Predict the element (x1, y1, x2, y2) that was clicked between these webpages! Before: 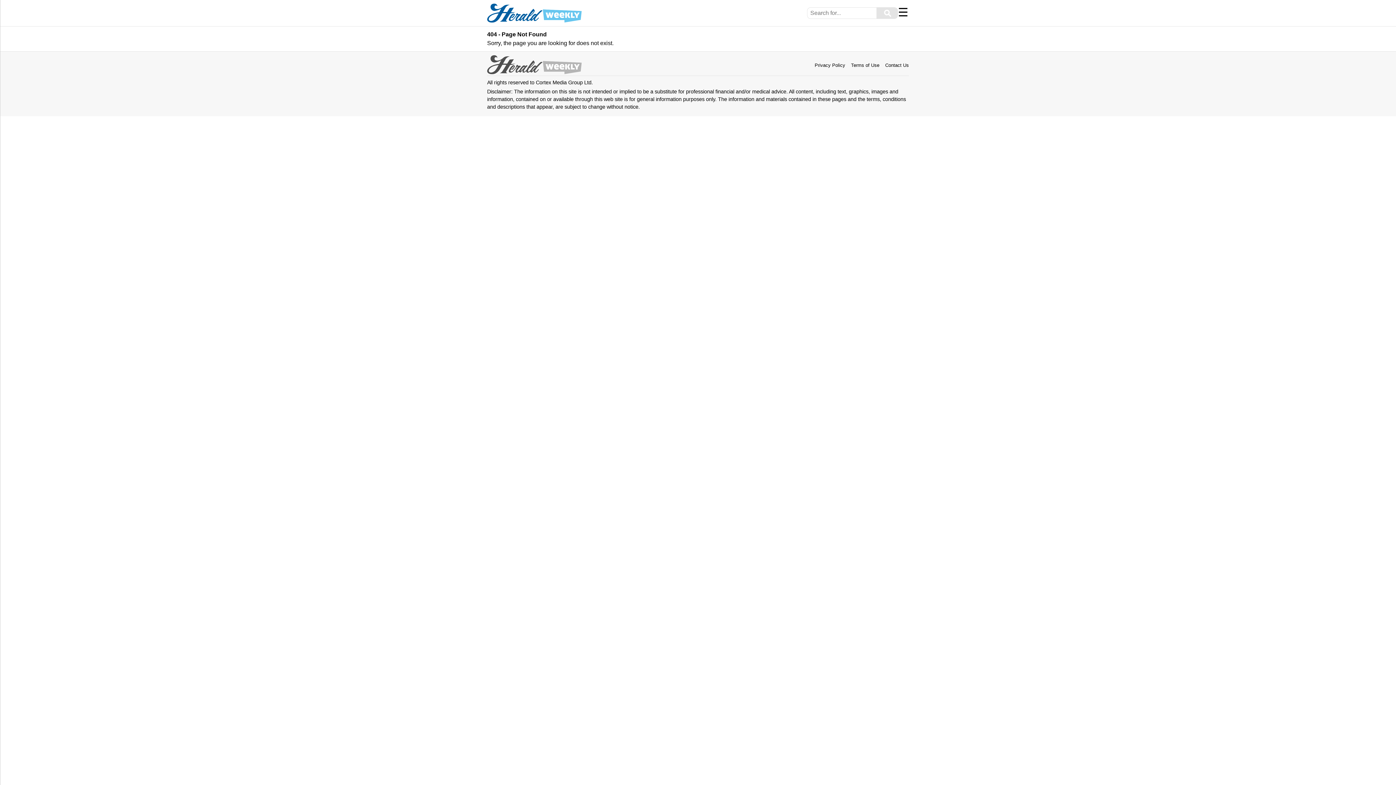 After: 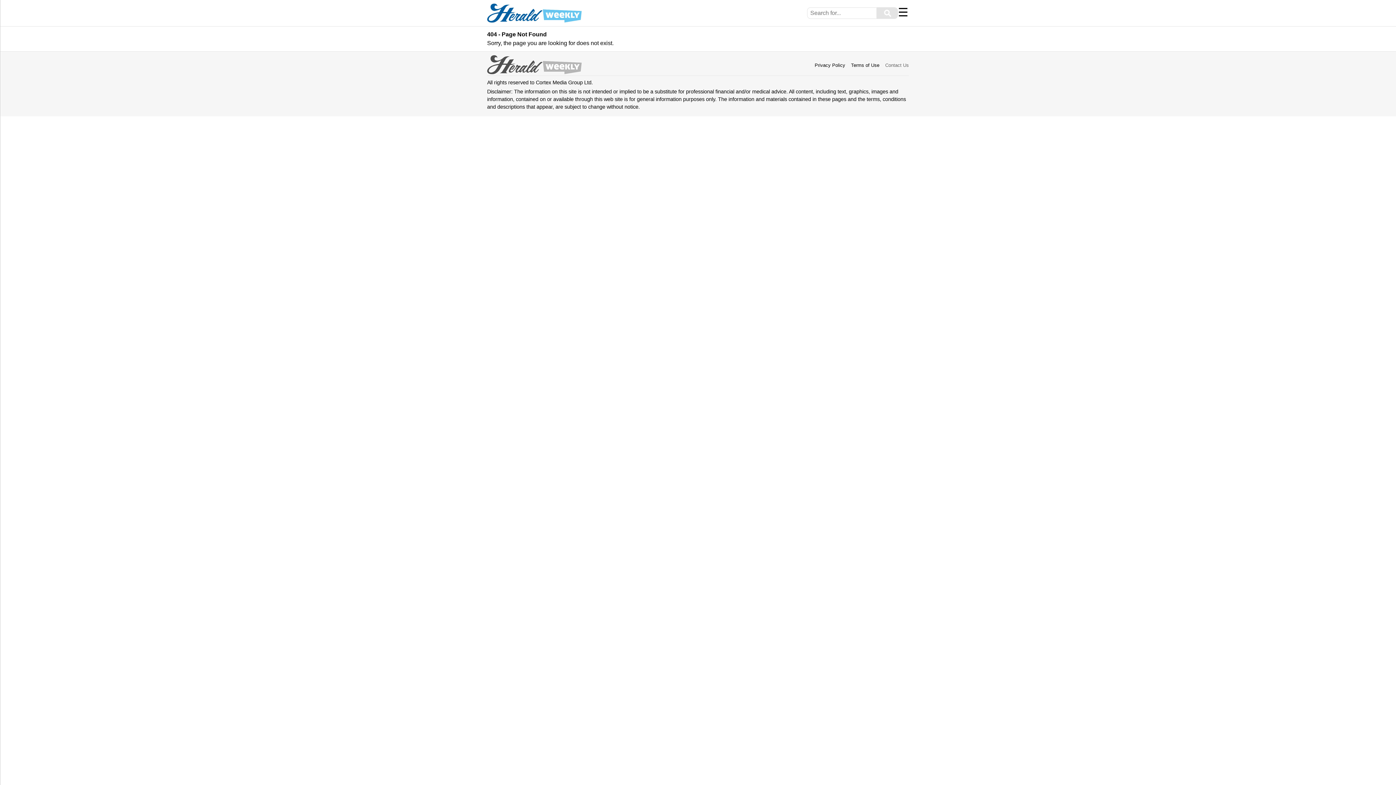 Action: bbox: (885, 62, 909, 68) label: Contact Us